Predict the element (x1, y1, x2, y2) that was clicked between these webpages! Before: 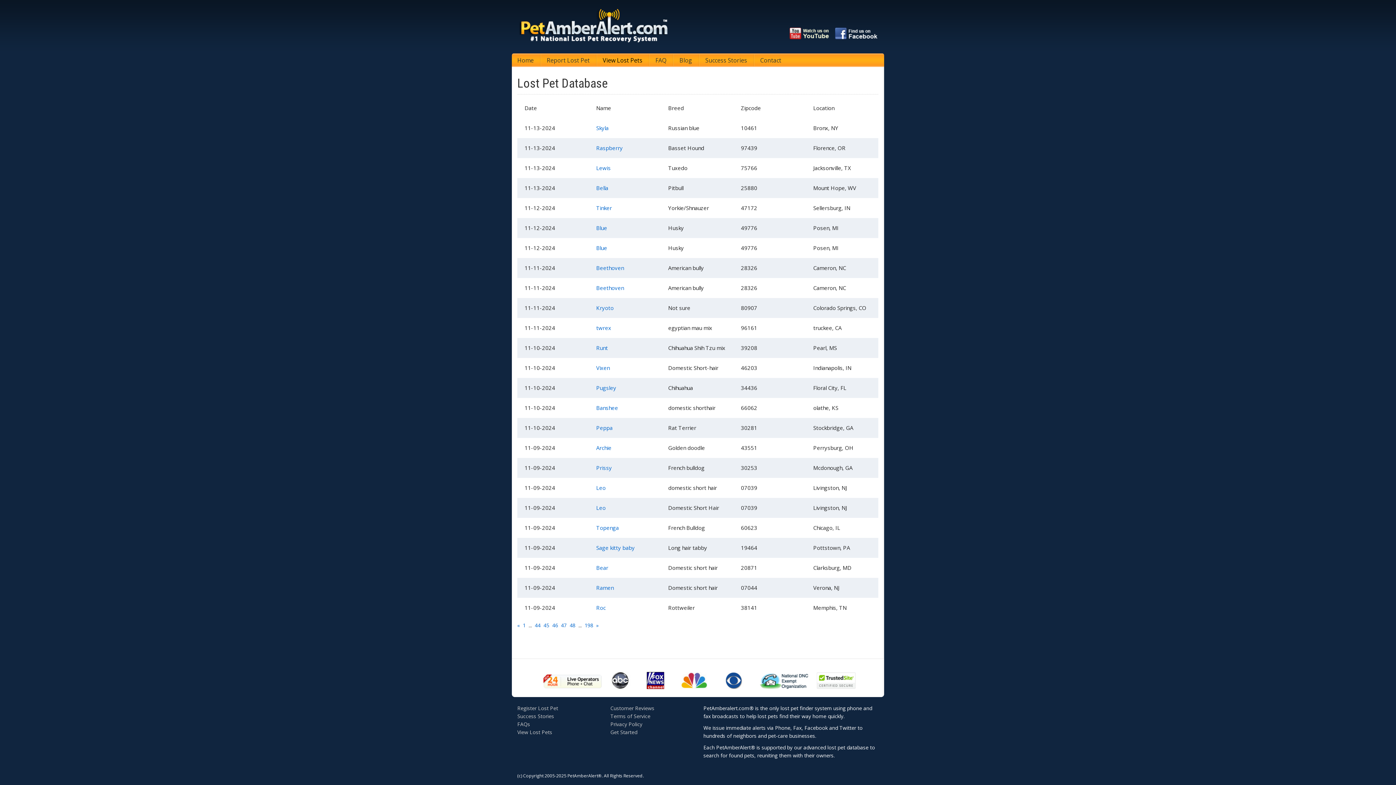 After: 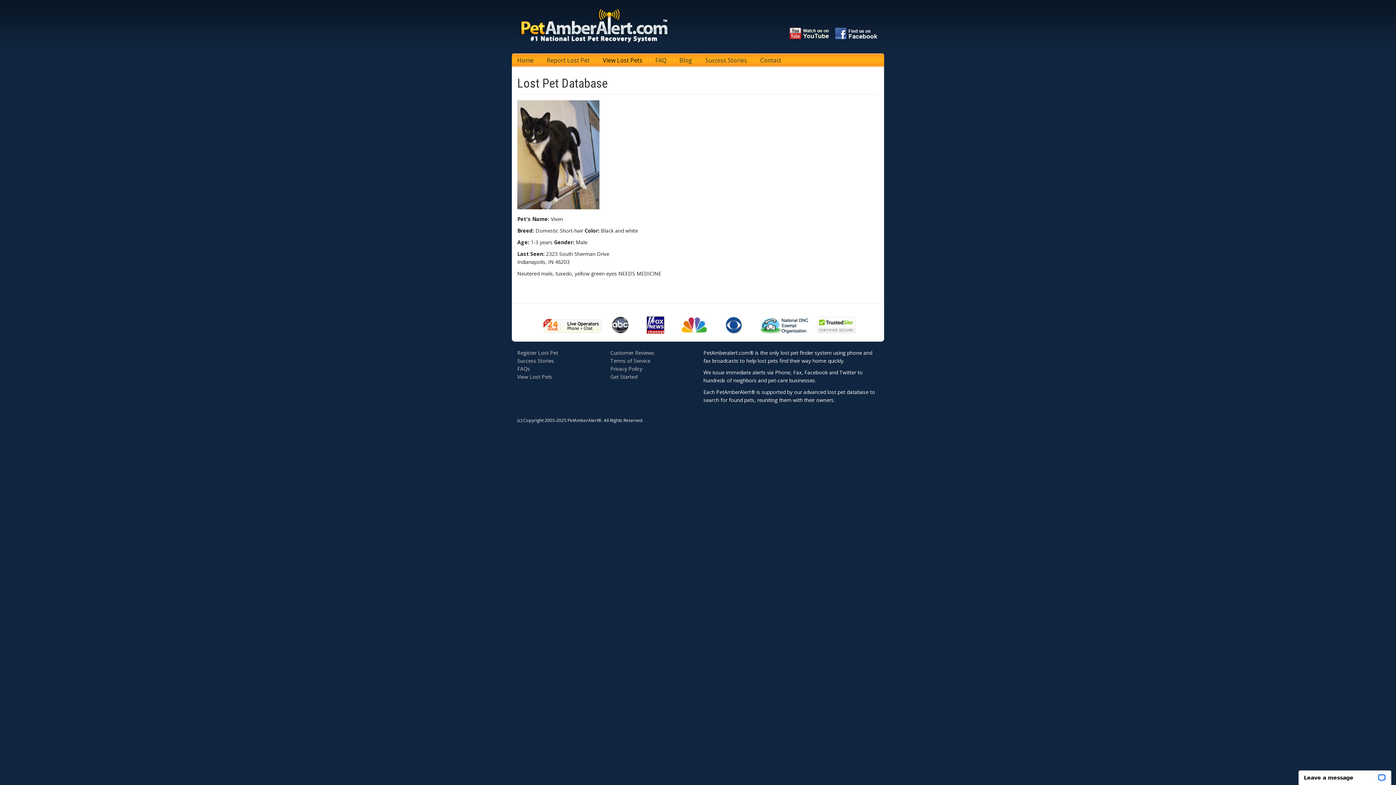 Action: label: Vixen bbox: (596, 364, 609, 371)